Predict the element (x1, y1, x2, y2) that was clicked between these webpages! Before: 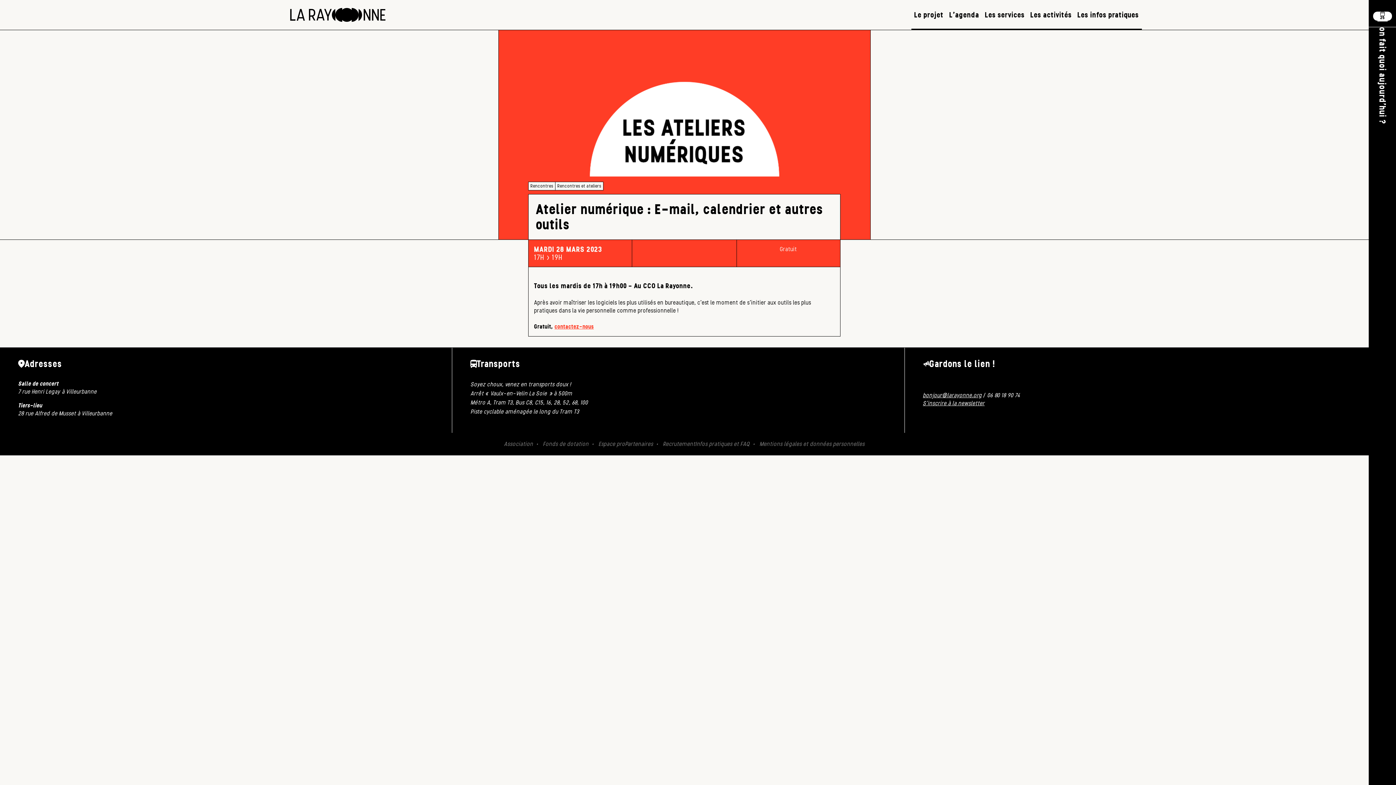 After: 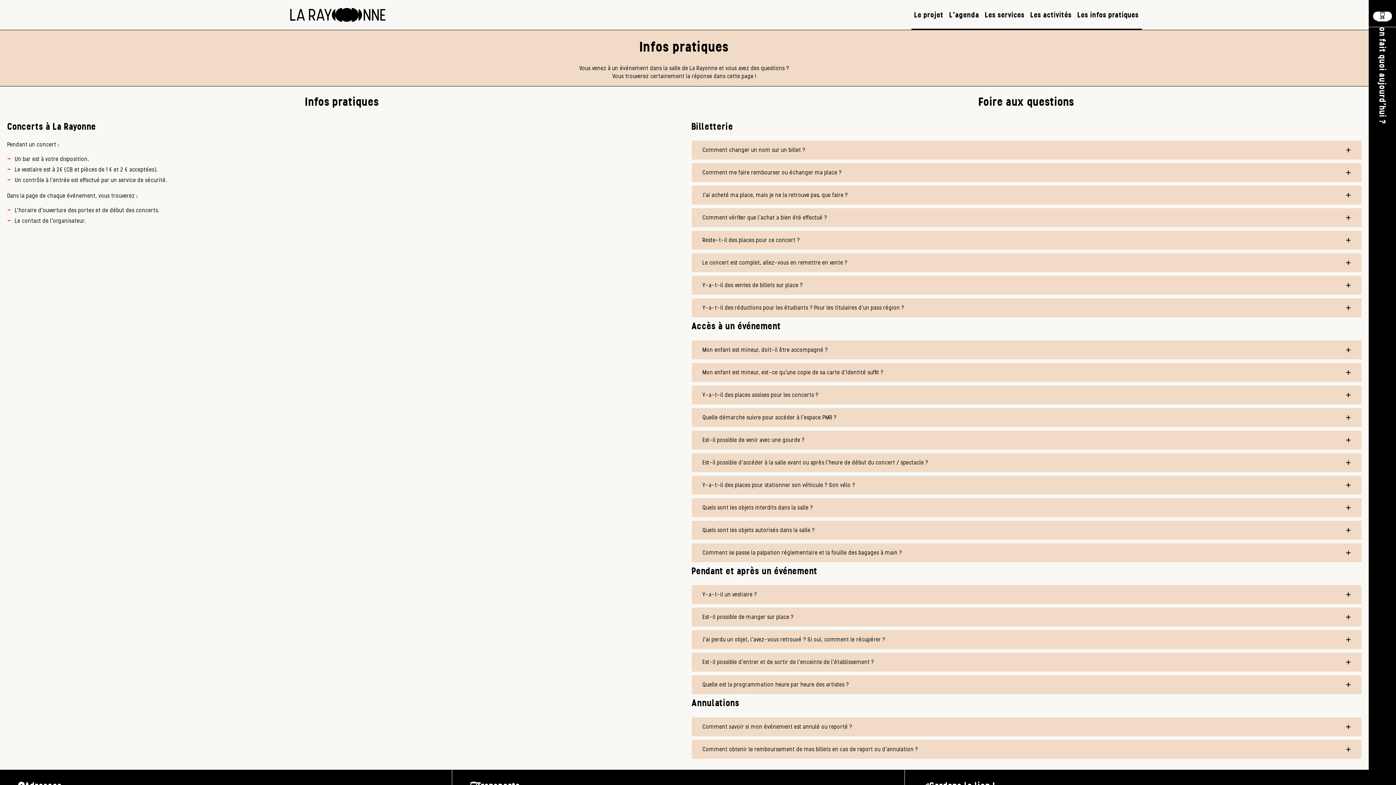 Action: bbox: (695, 440, 755, 448) label: Infos pratiques et FAQ